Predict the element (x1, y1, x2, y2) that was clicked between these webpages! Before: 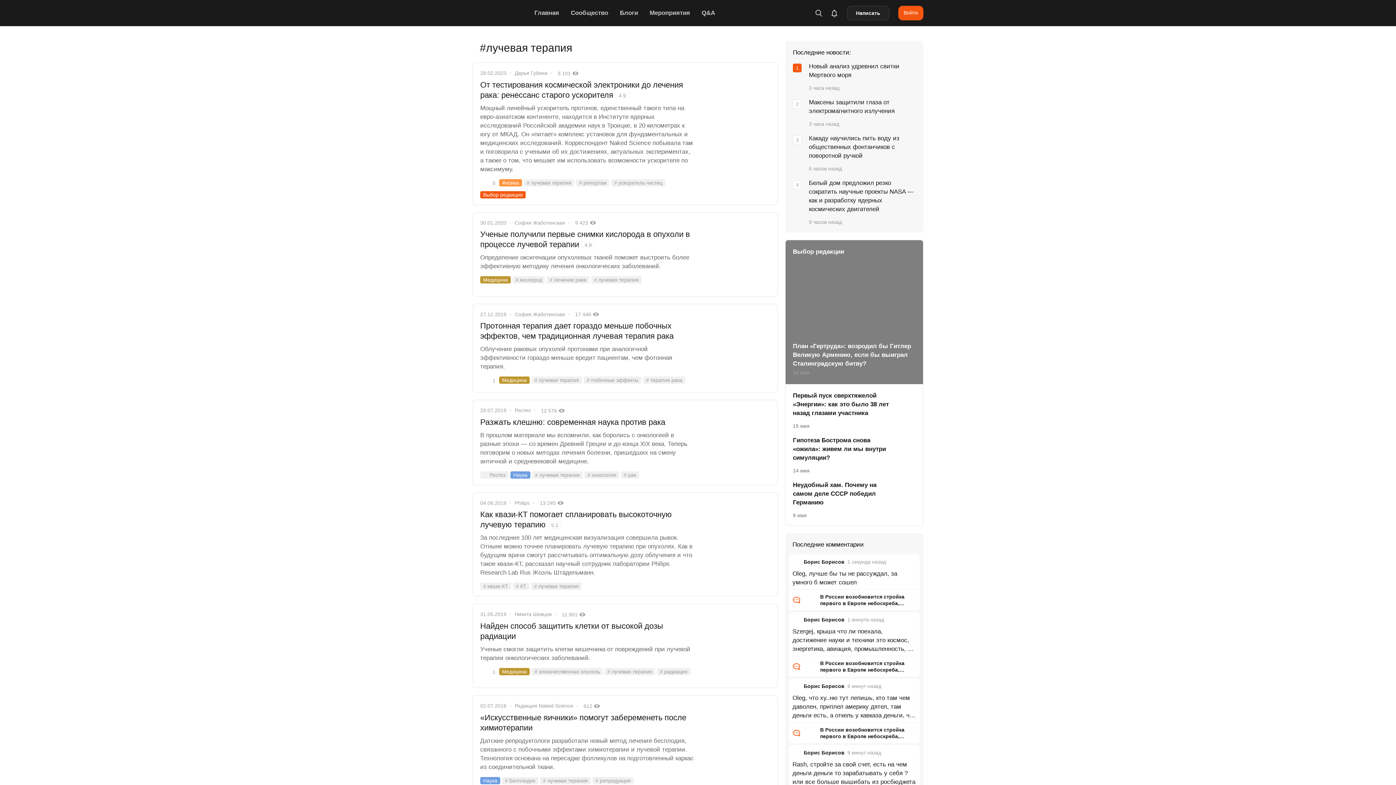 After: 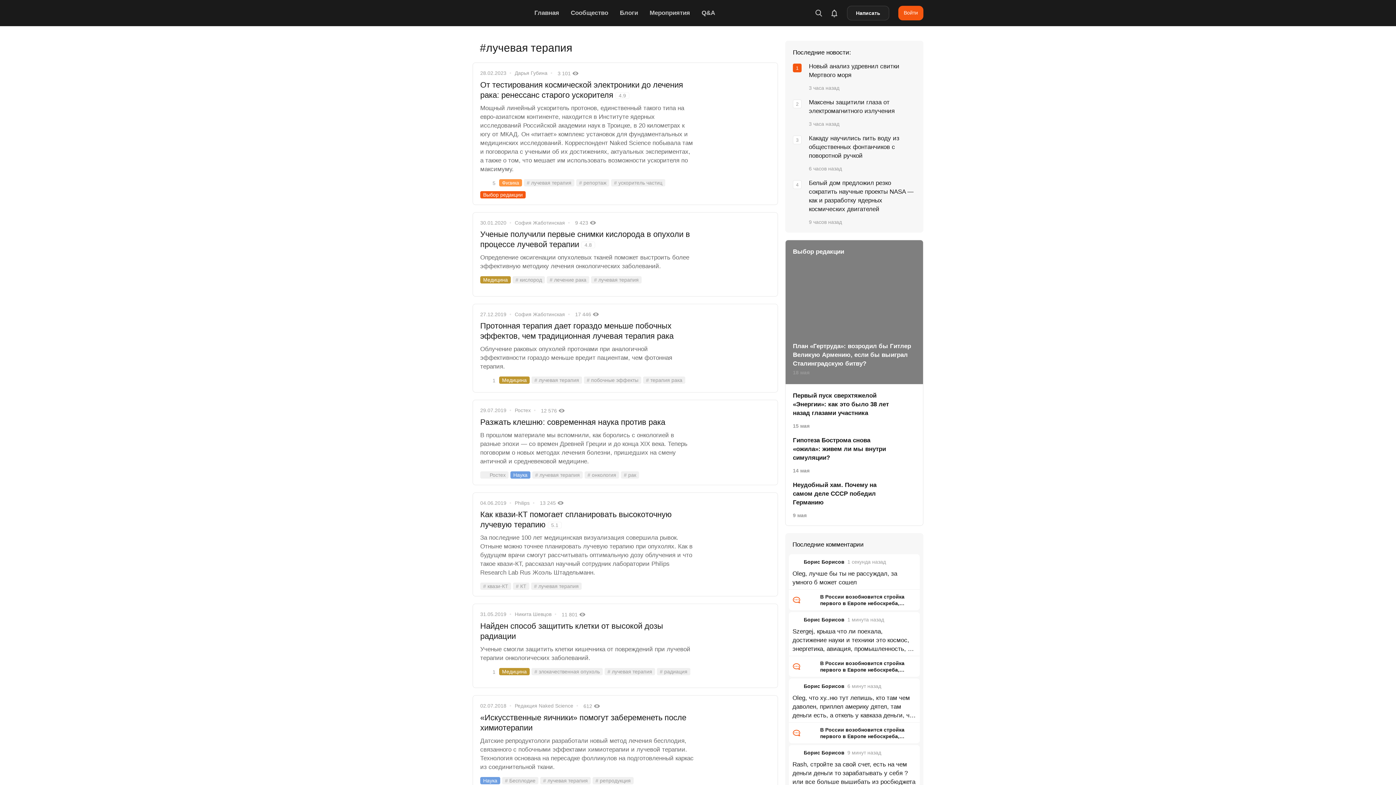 Action: bbox: (532, 471, 582, 478) label: # лучевая терапия